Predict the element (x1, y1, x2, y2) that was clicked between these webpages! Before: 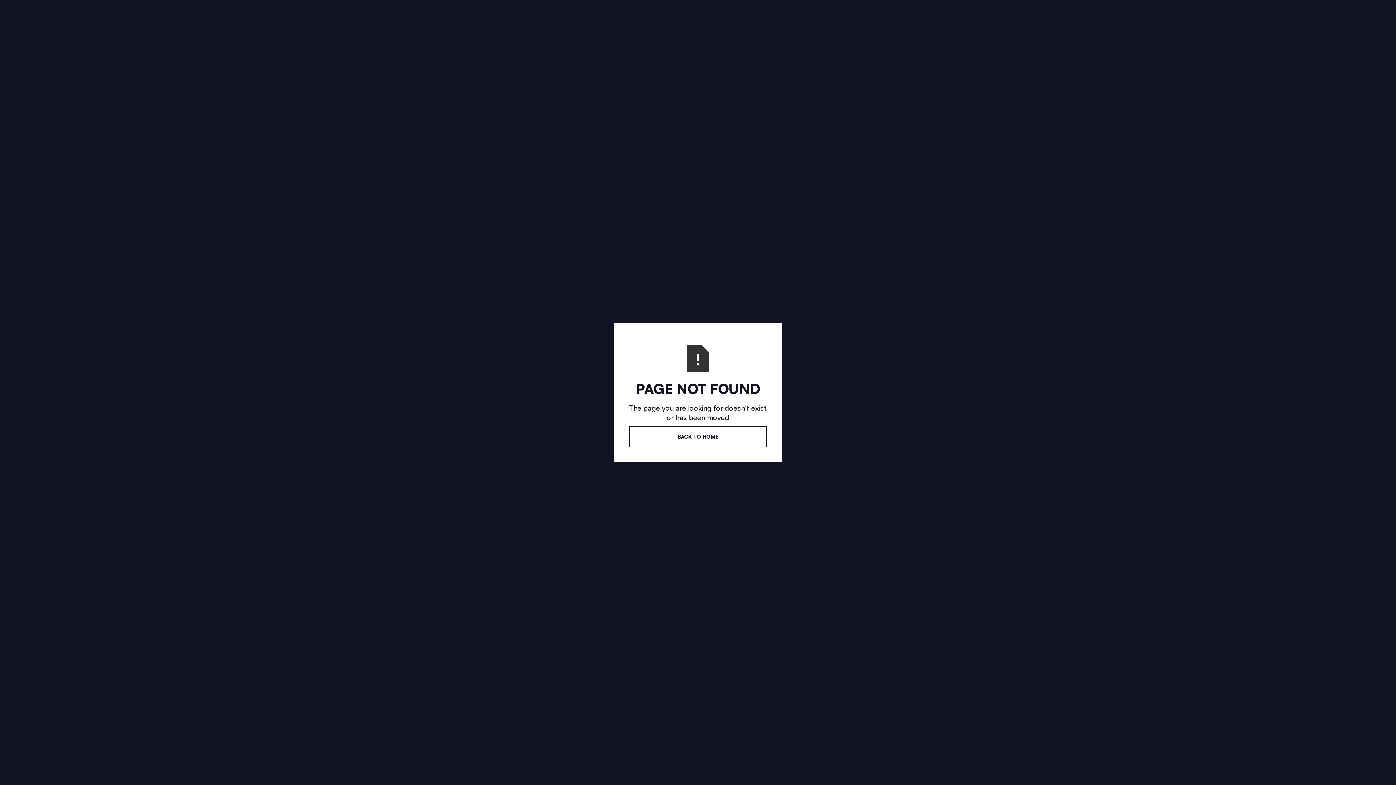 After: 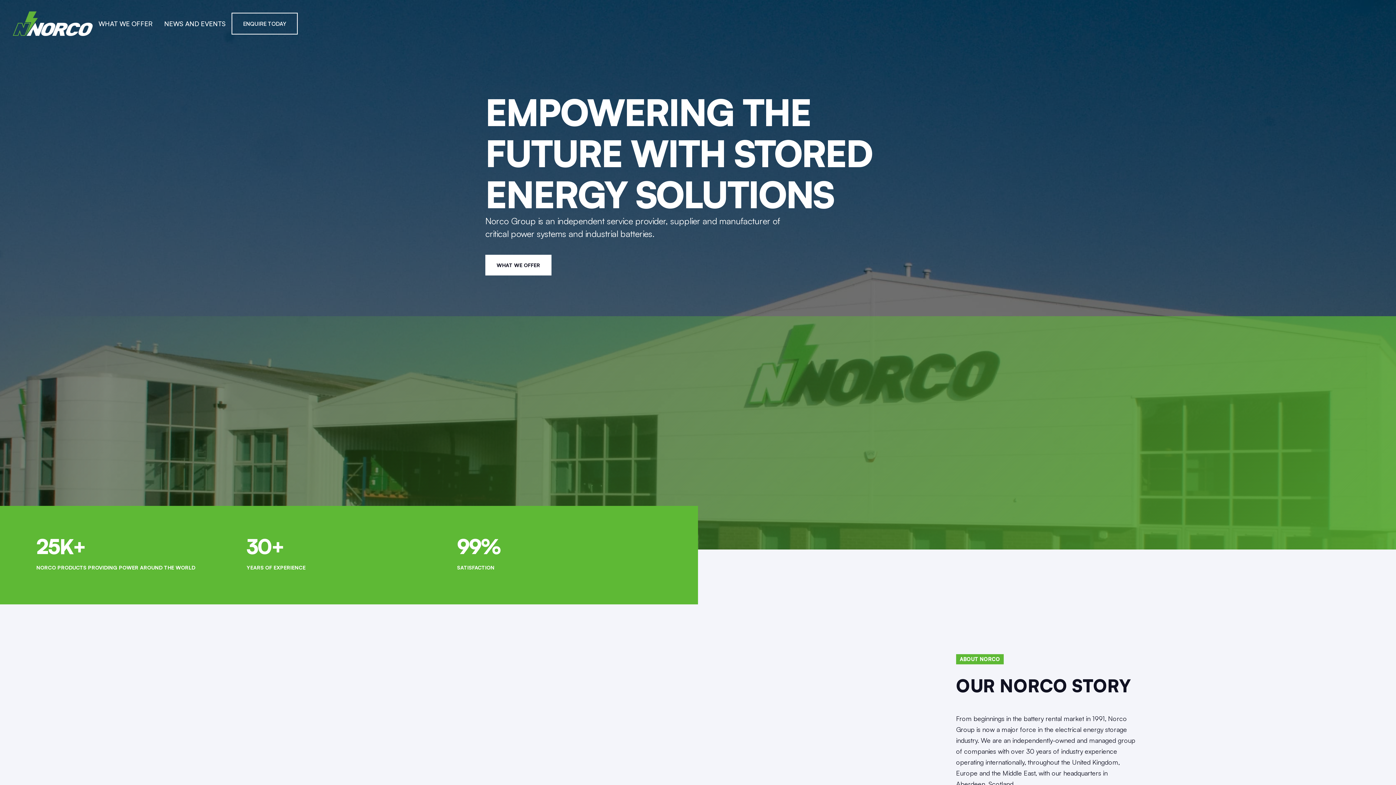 Action: label: BACK TO HOME bbox: (629, 426, 767, 447)